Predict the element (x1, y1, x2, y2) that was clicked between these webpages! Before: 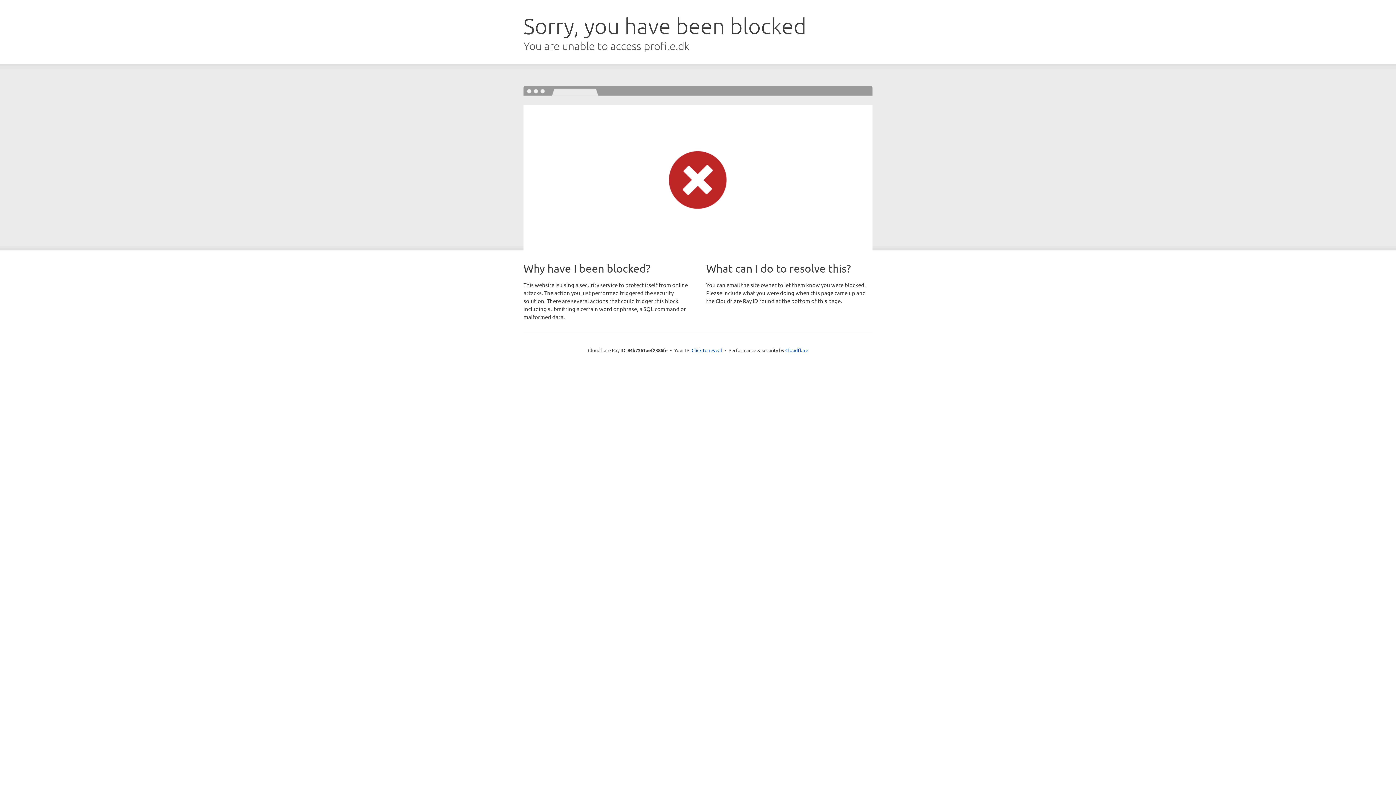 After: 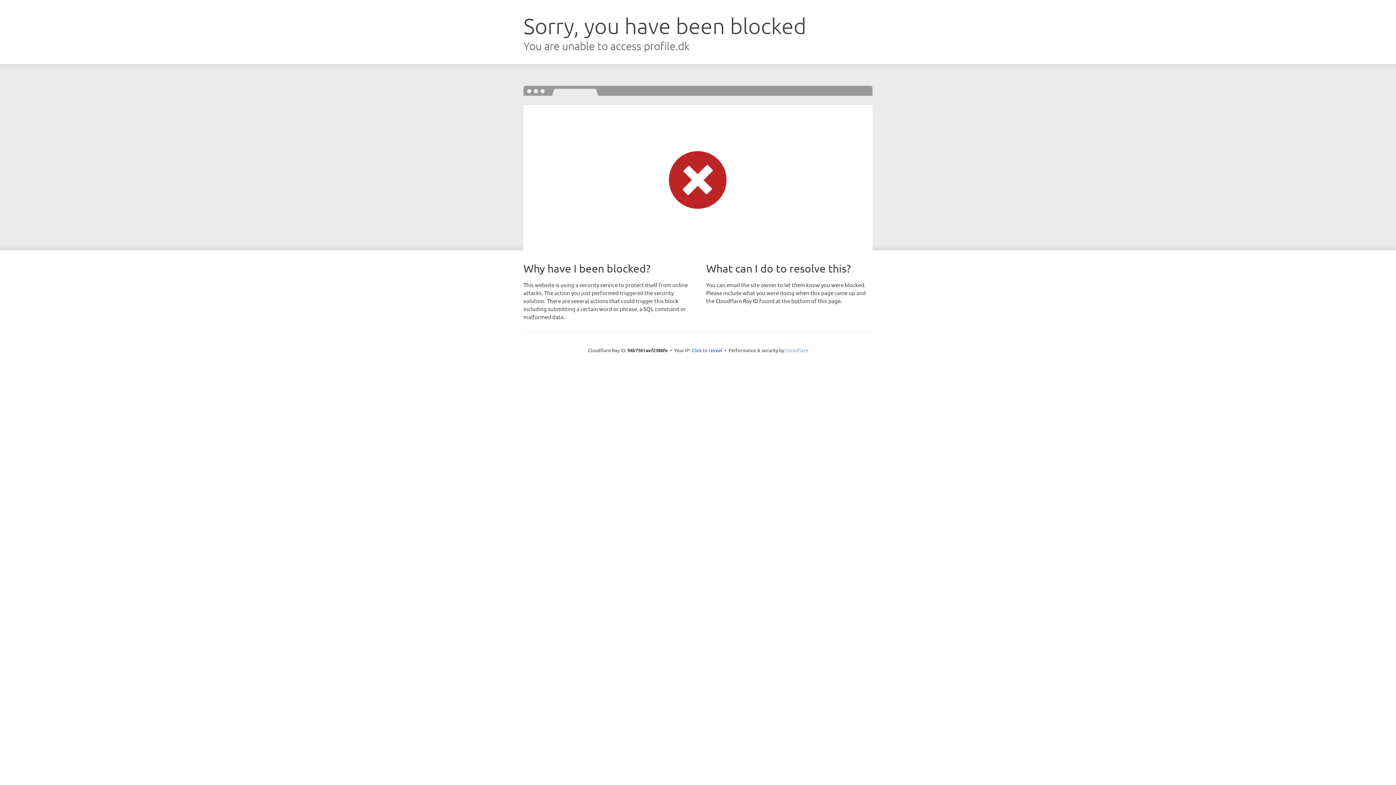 Action: label: Cloudflare bbox: (785, 347, 808, 353)